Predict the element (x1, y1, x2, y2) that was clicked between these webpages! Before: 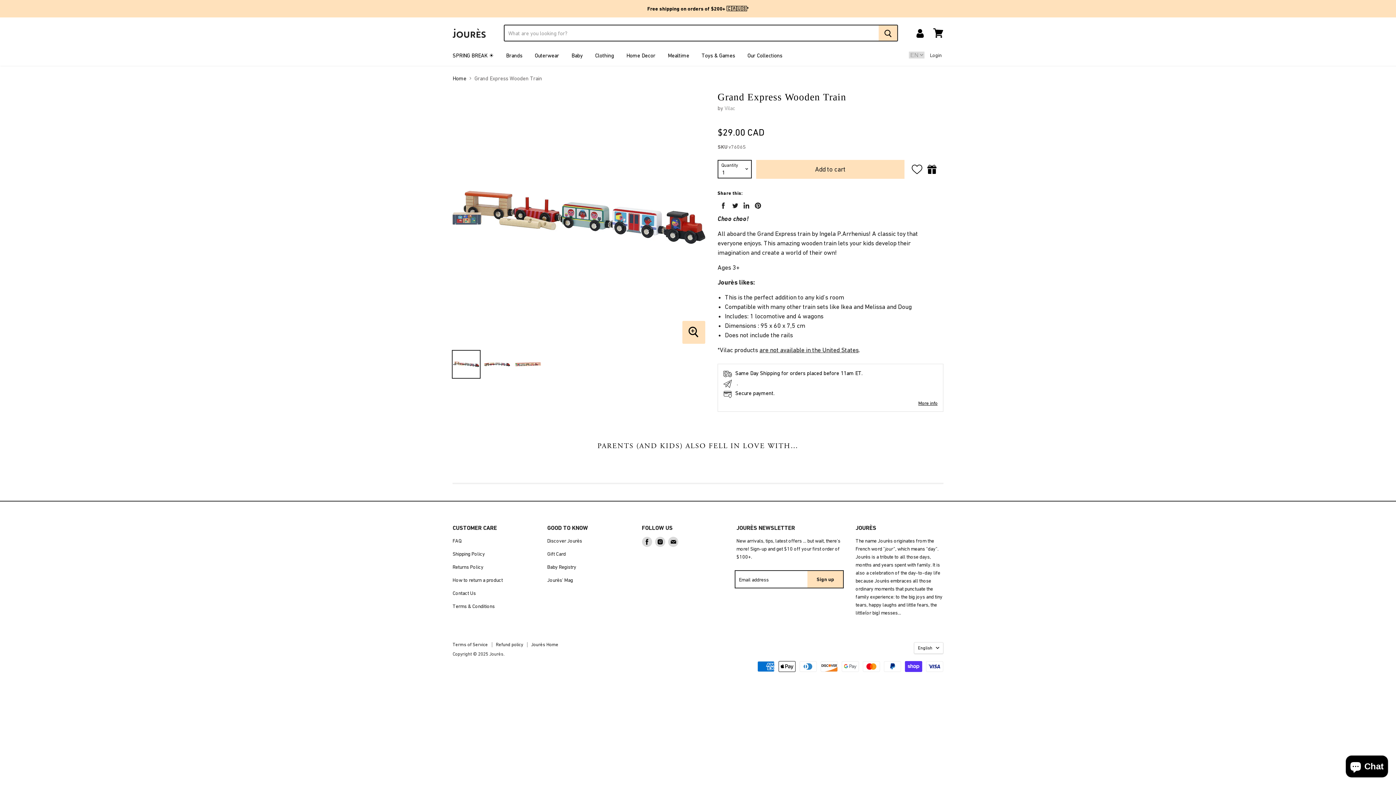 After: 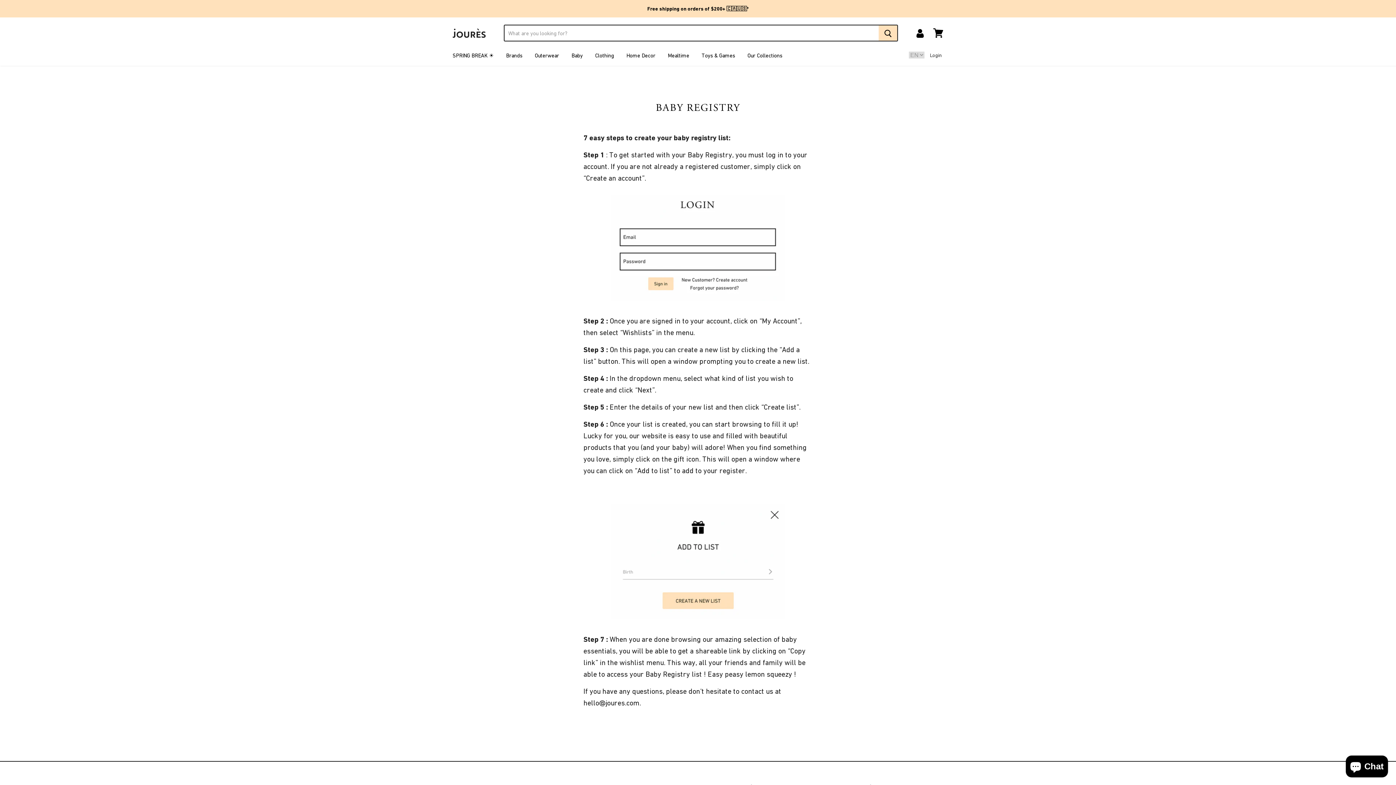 Action: label: Baby Registry bbox: (547, 564, 576, 570)